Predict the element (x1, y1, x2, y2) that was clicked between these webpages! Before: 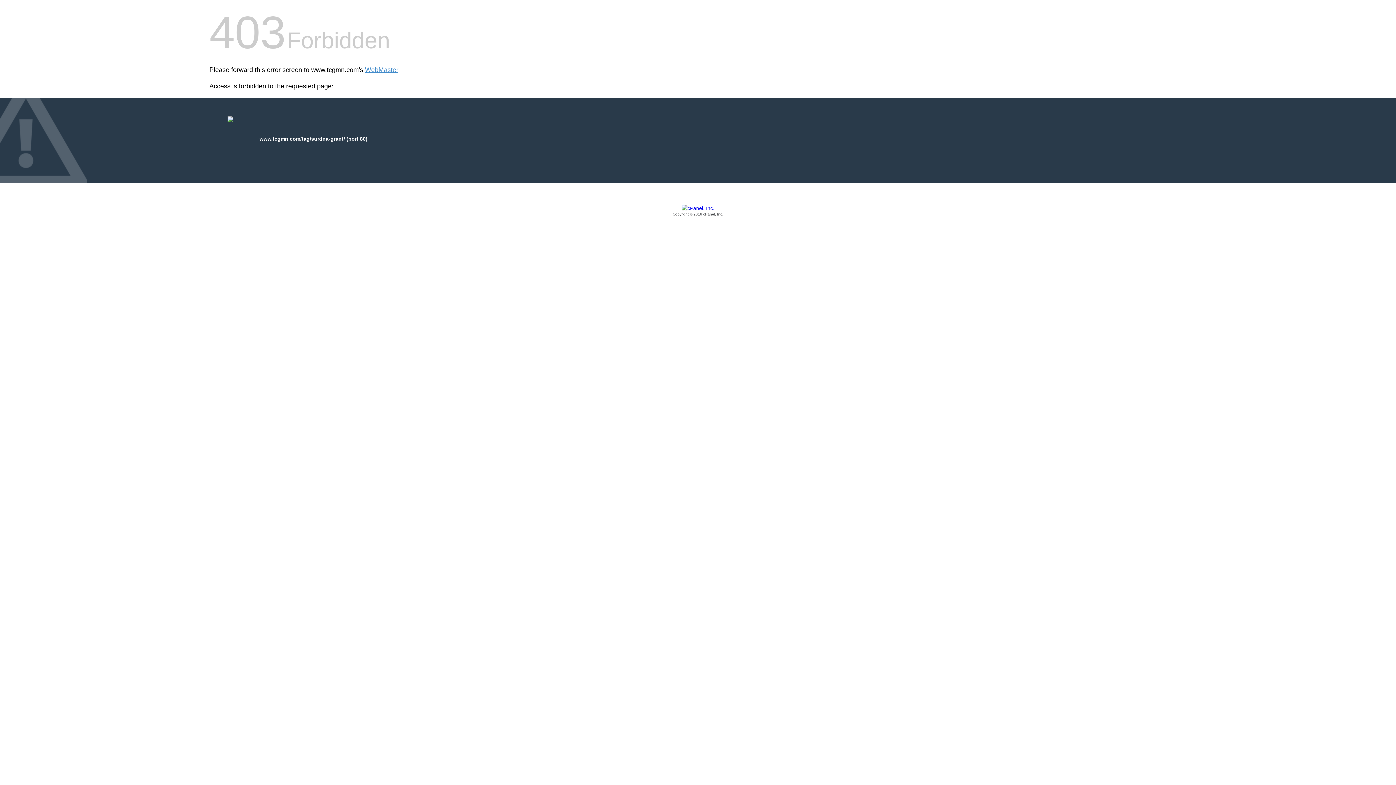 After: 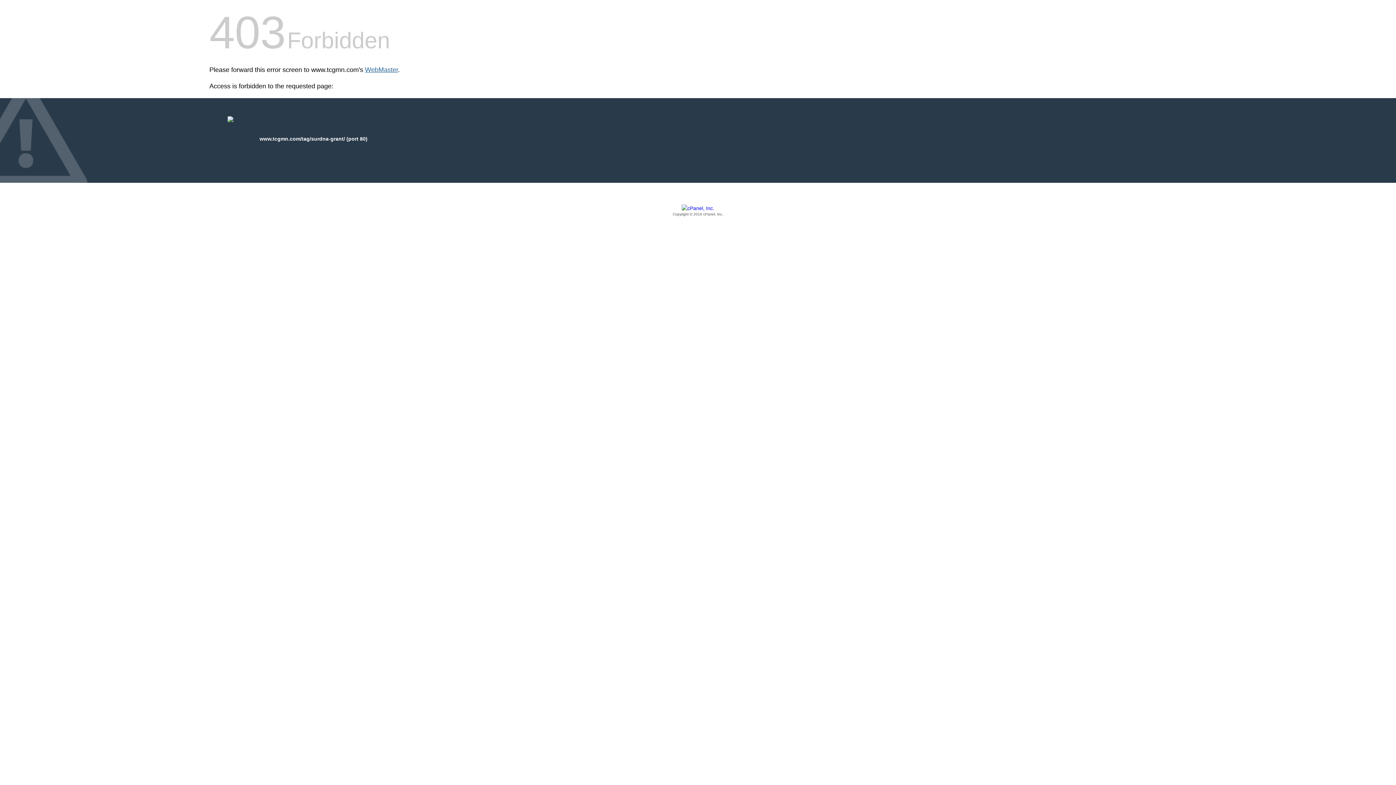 Action: bbox: (365, 66, 398, 73) label: WebMaster